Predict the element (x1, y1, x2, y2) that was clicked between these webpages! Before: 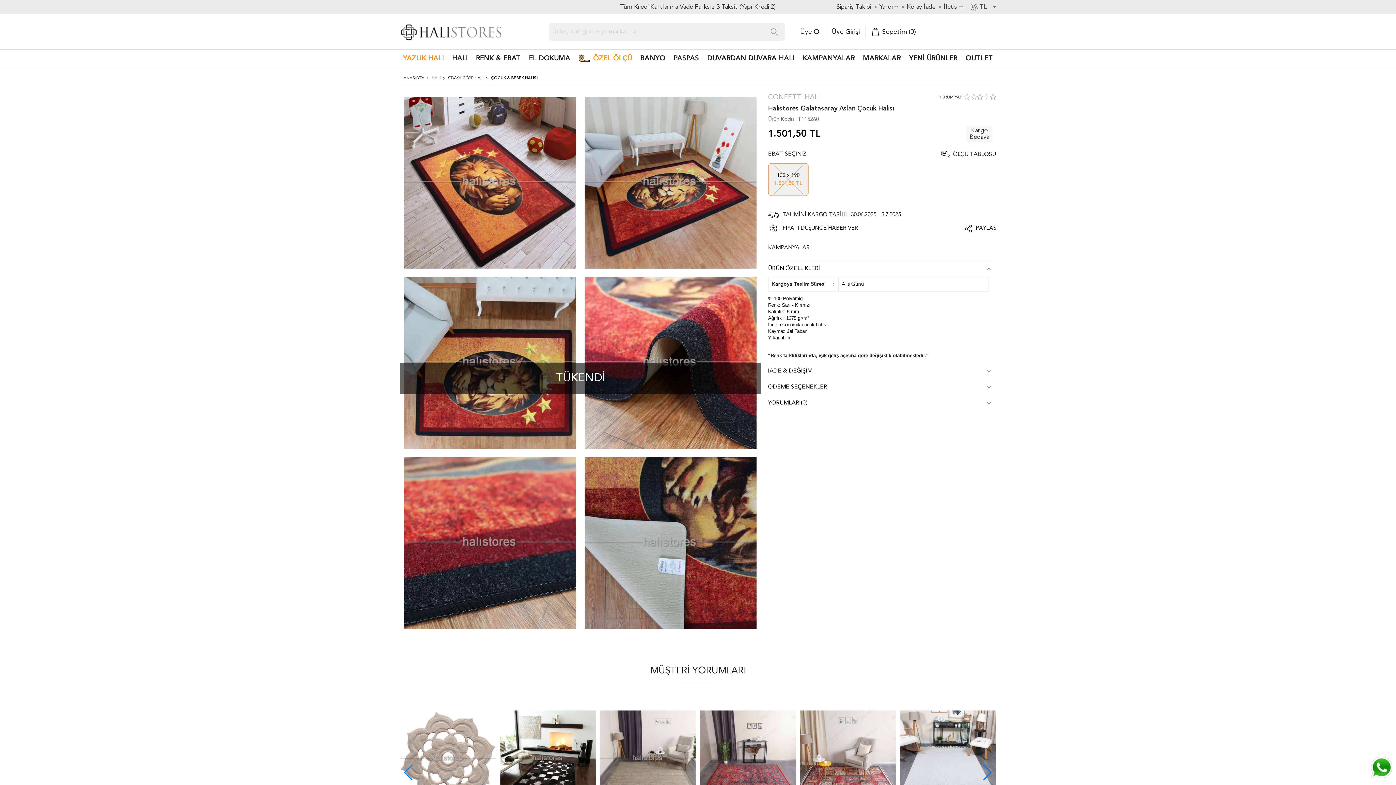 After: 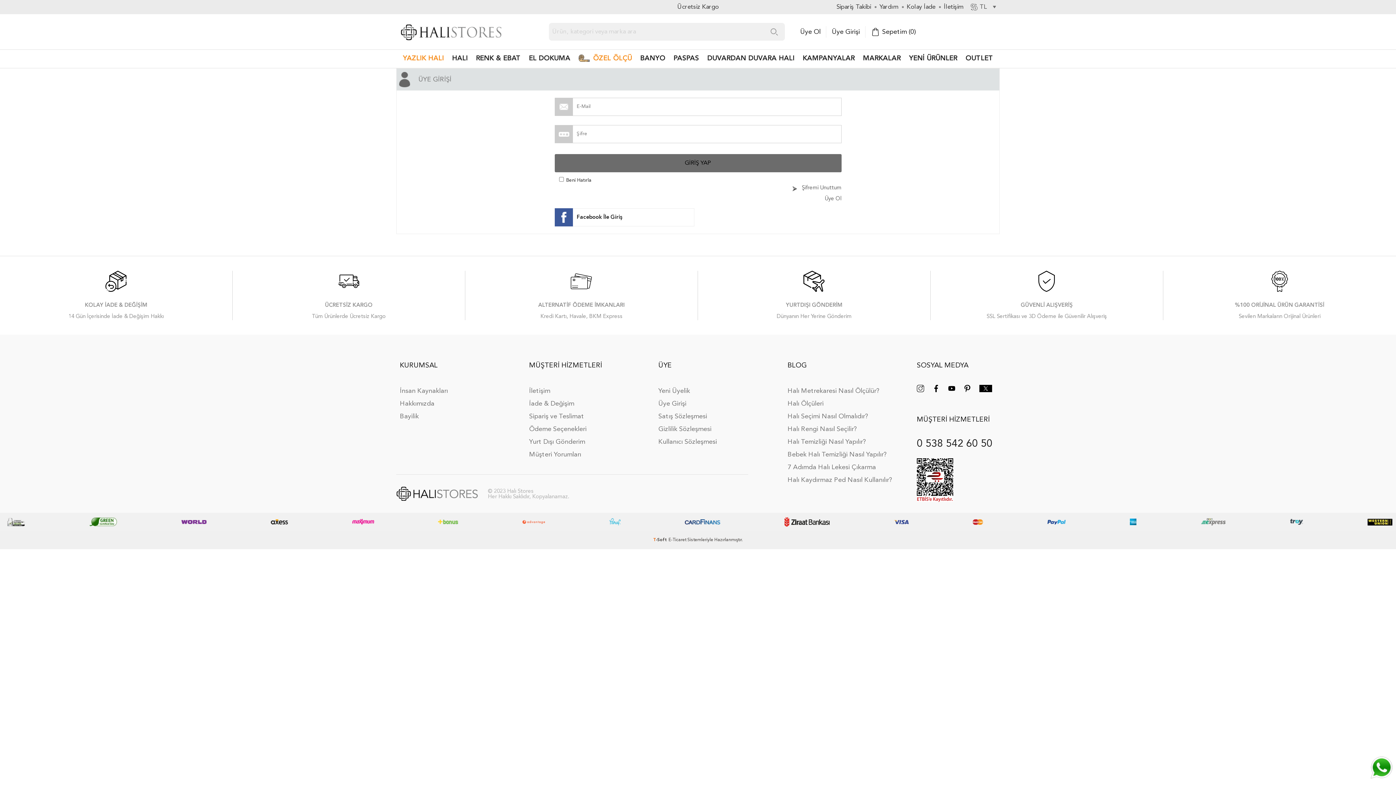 Action: label: Üye Girişi bbox: (826, 26, 865, 37)